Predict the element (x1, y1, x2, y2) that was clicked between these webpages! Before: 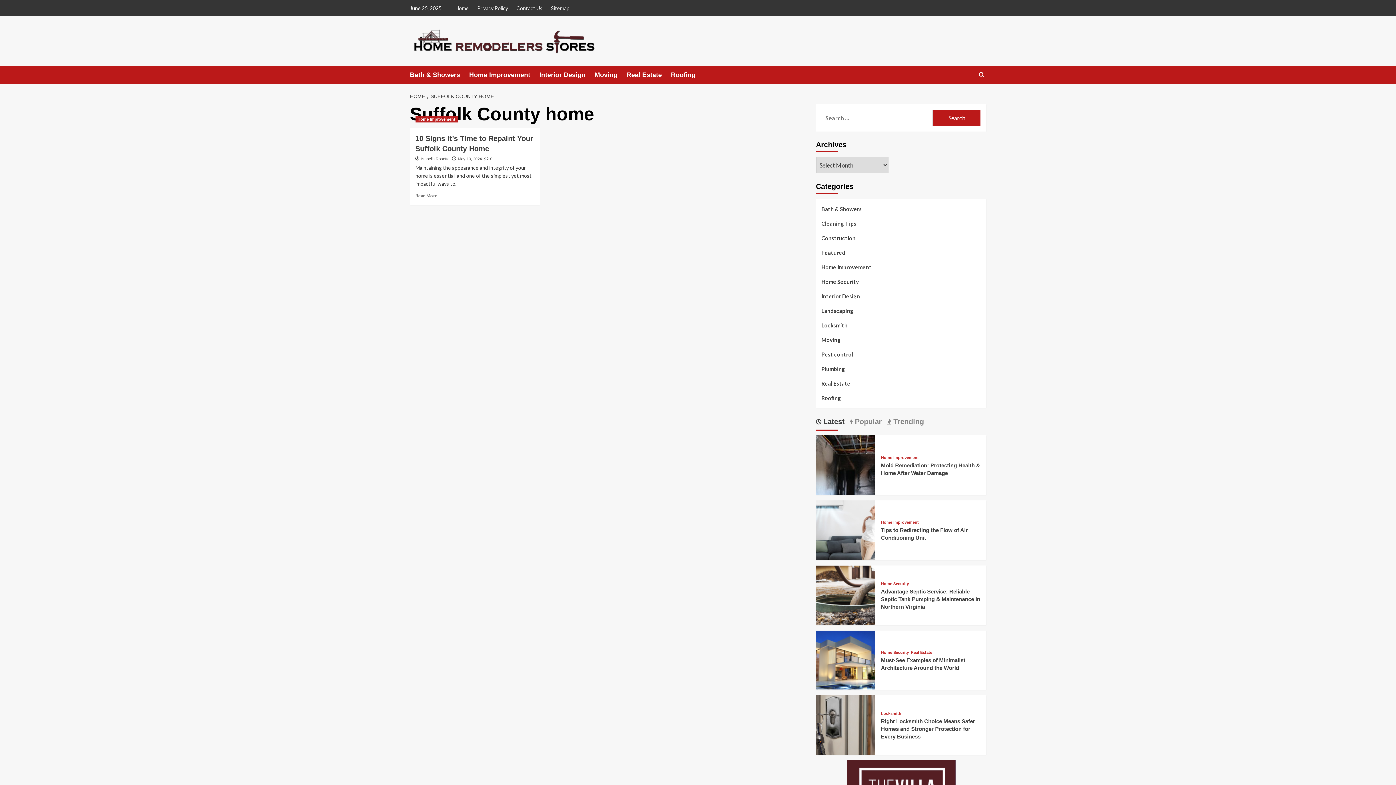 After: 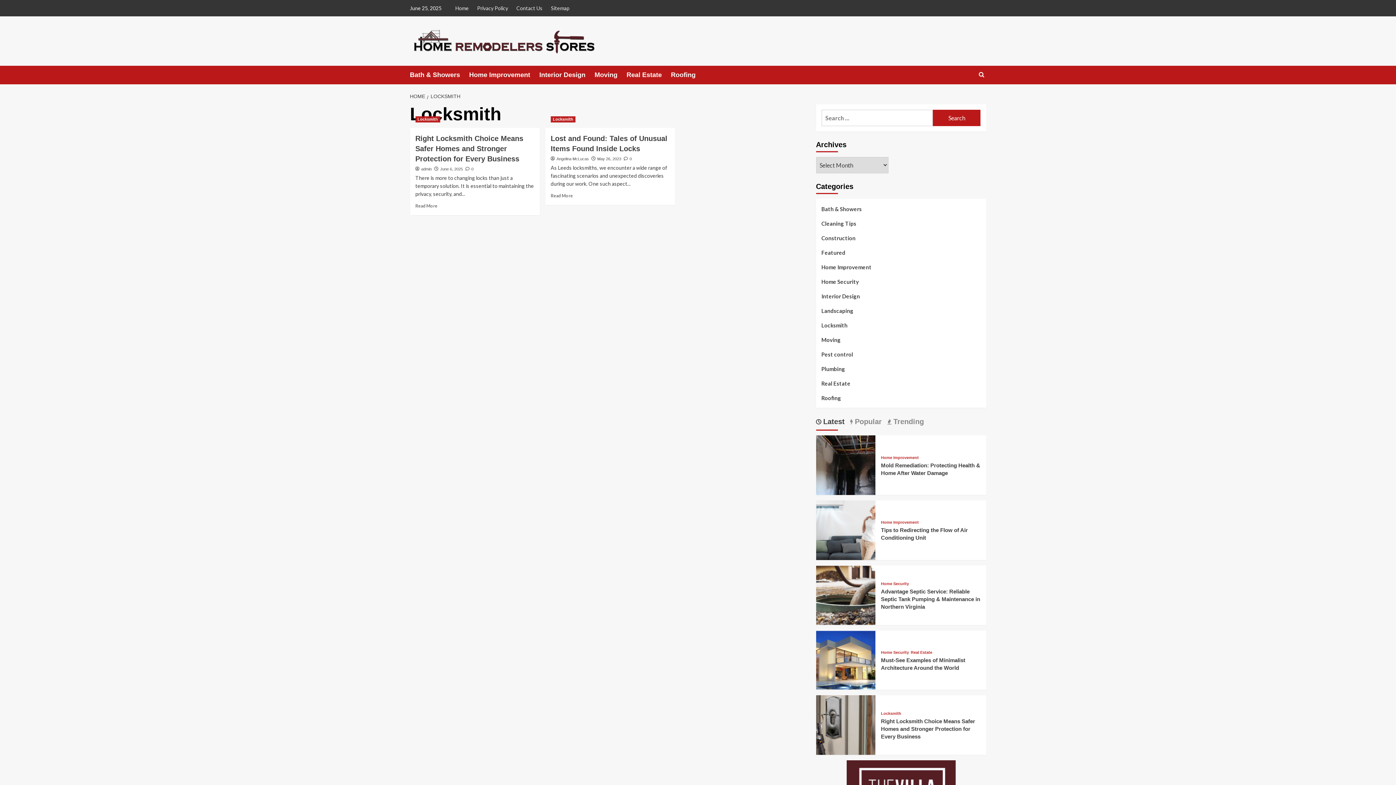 Action: bbox: (881, 712, 901, 716) label: View all posts in Locksmith